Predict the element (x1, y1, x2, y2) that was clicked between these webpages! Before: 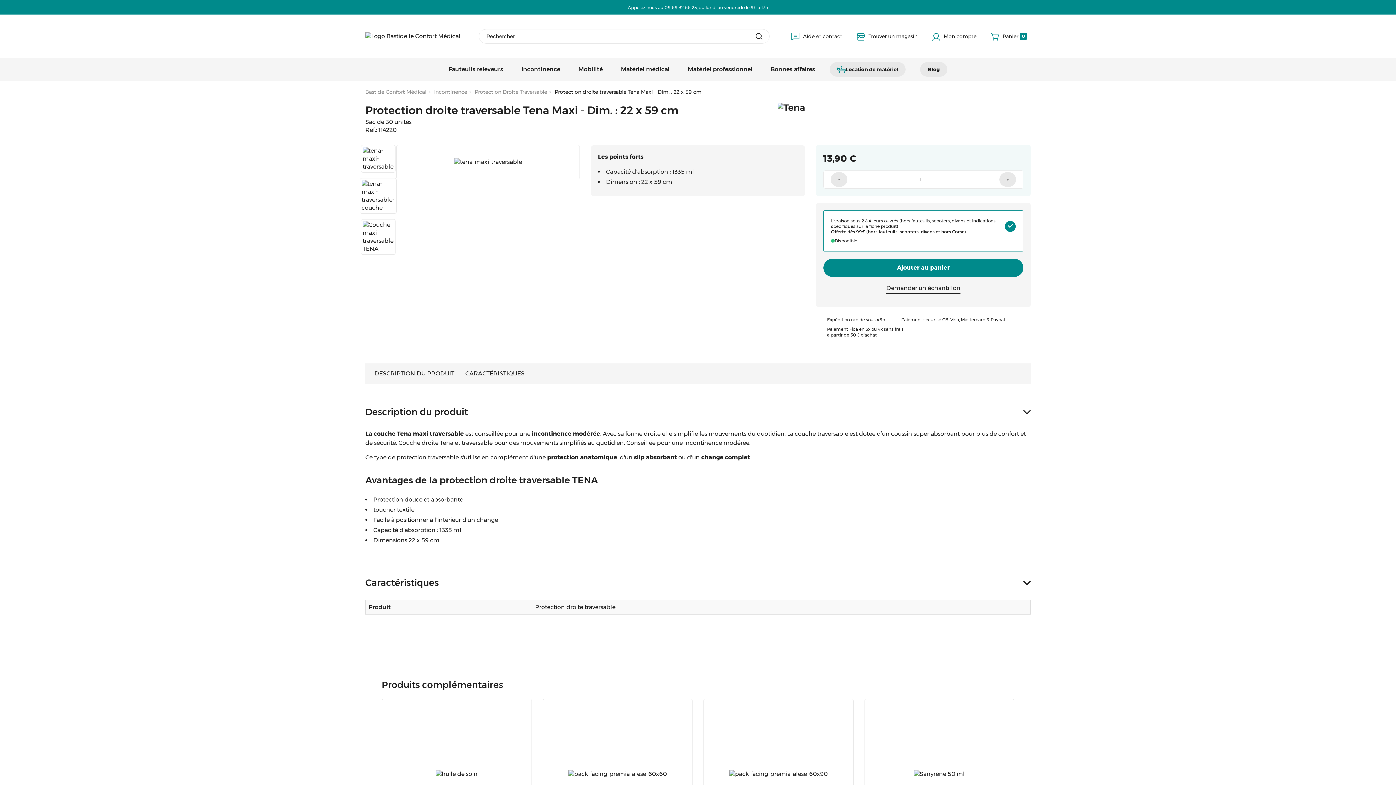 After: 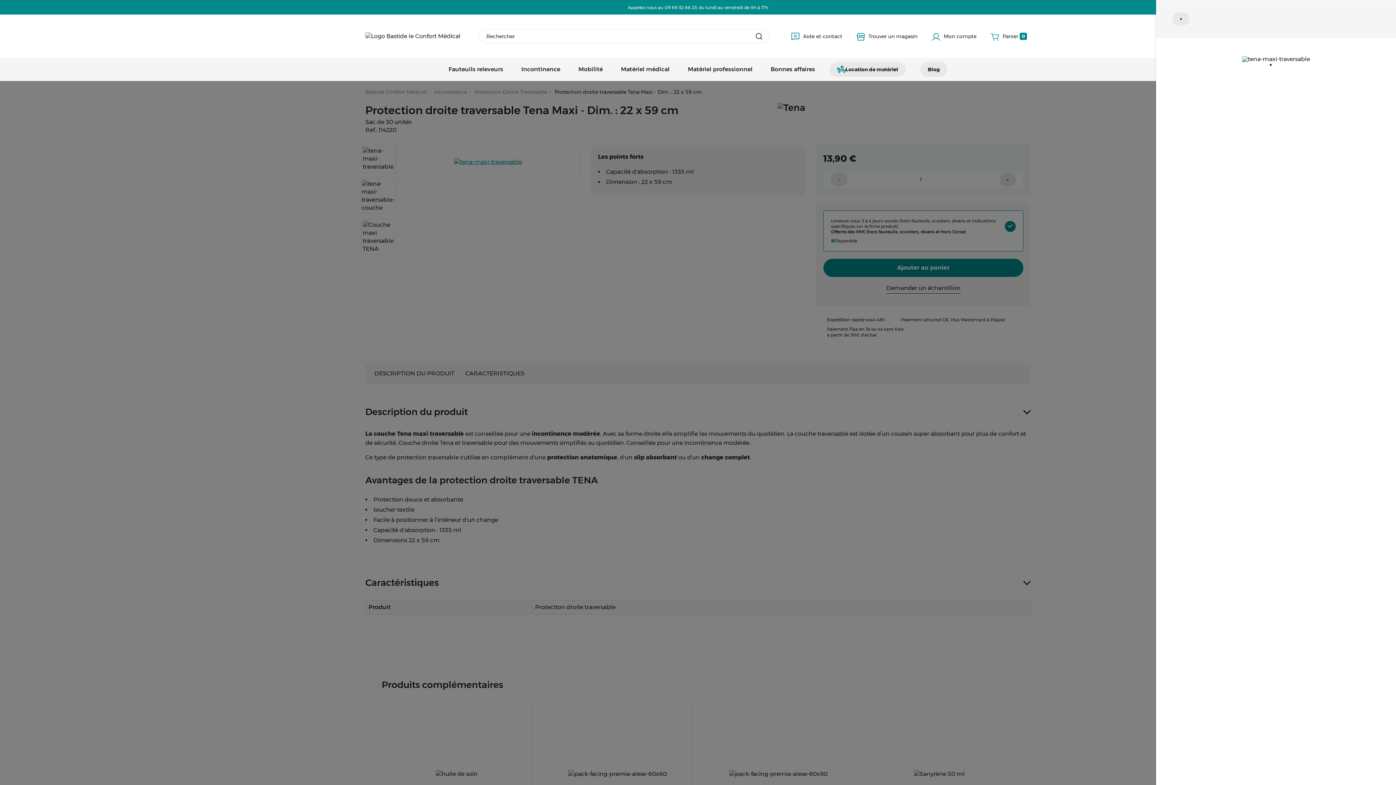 Action: bbox: (409, 158, 566, 166)